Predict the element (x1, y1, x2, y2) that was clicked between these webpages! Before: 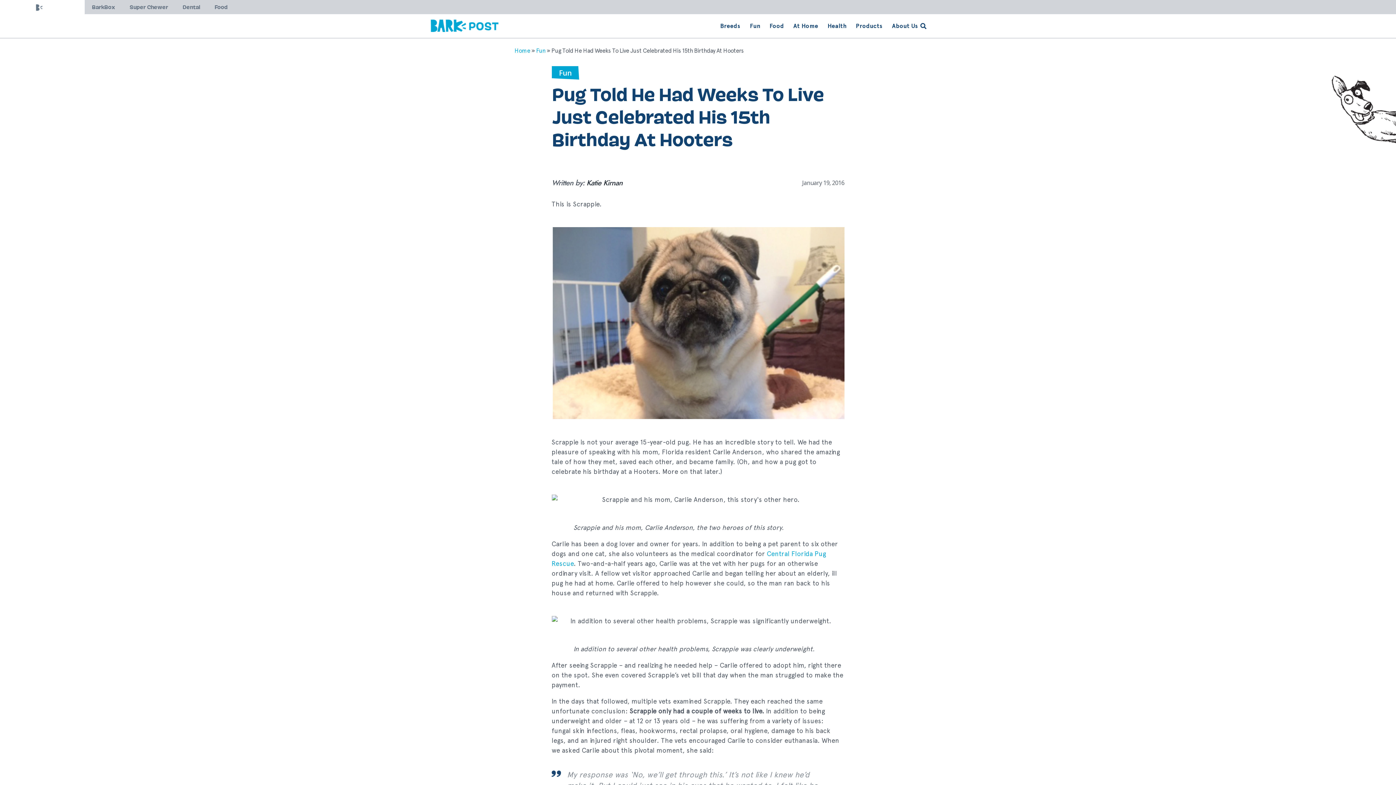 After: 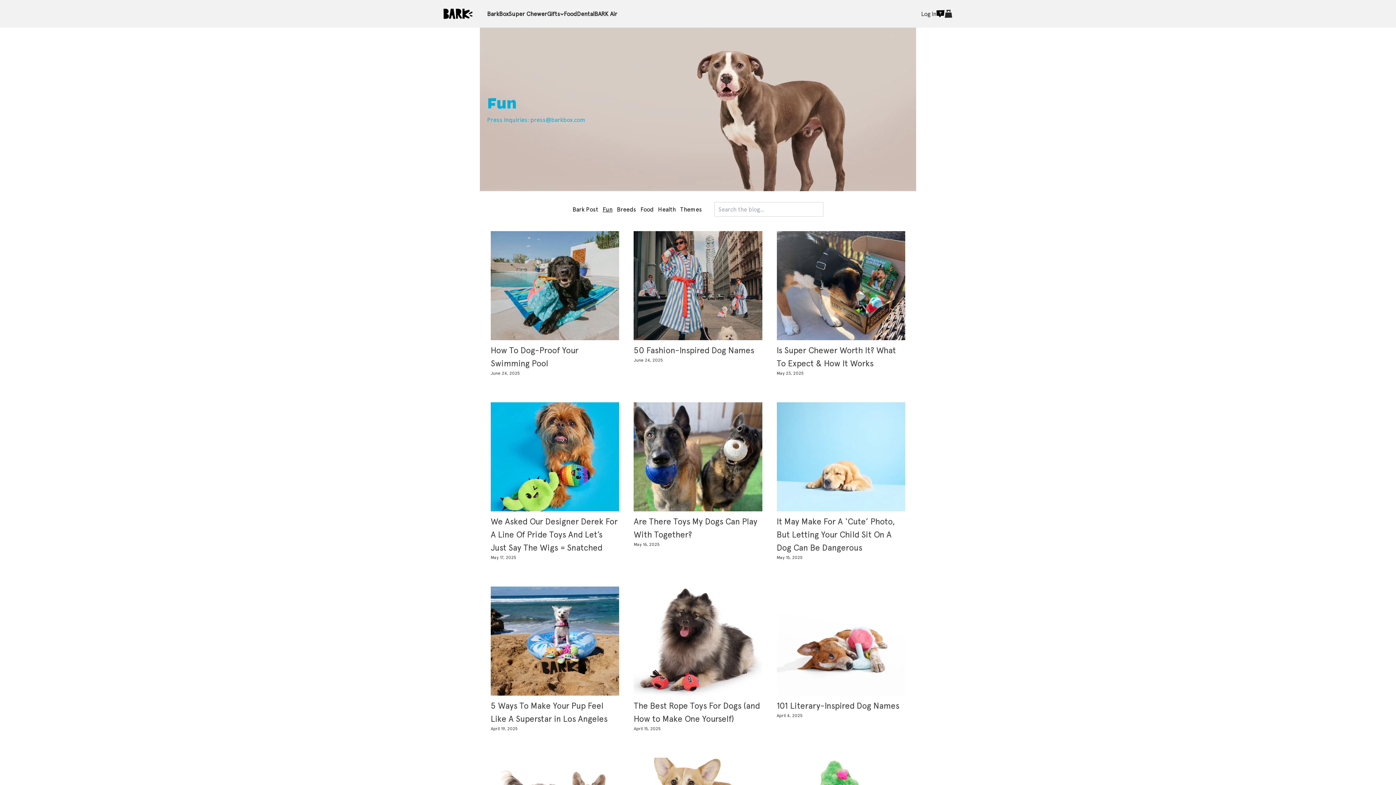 Action: bbox: (745, 19, 765, 32) label: Fun